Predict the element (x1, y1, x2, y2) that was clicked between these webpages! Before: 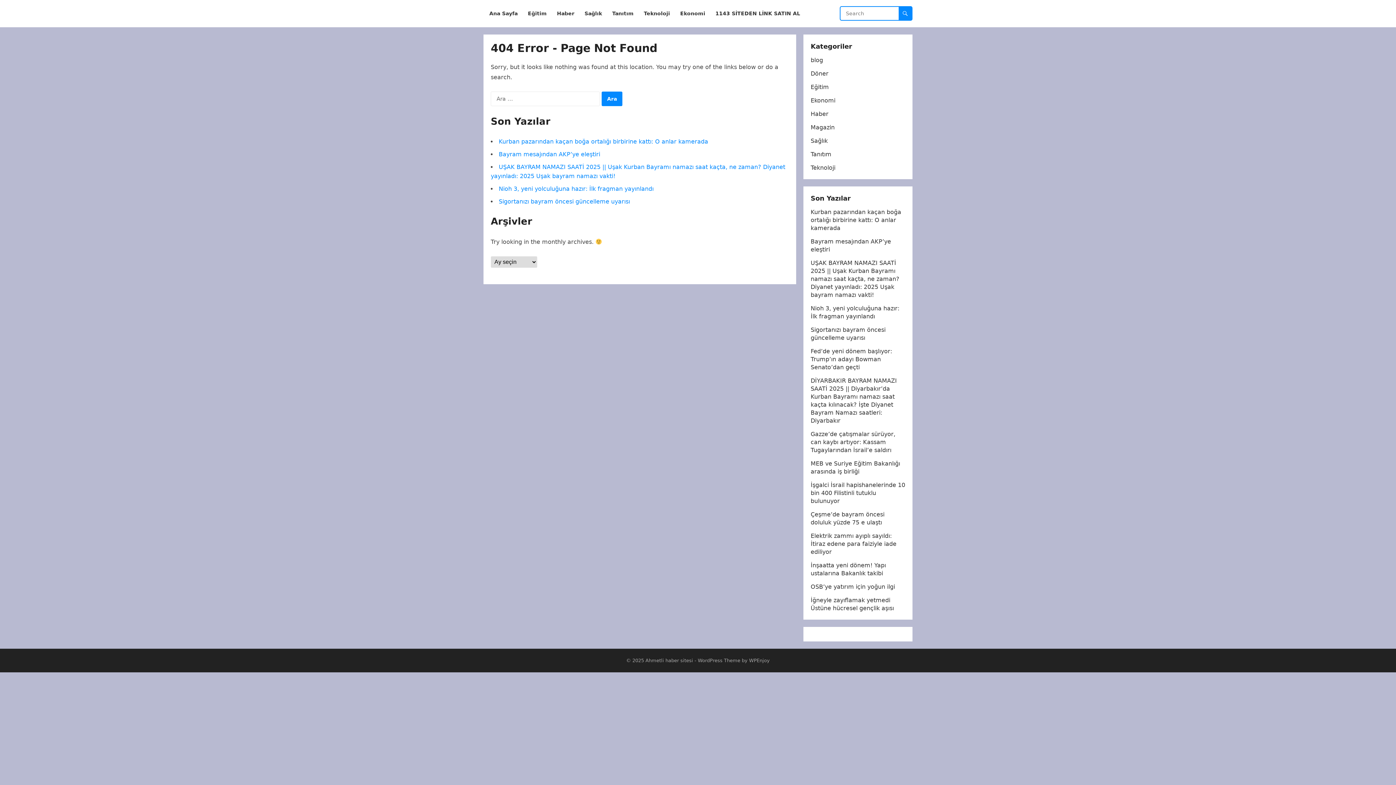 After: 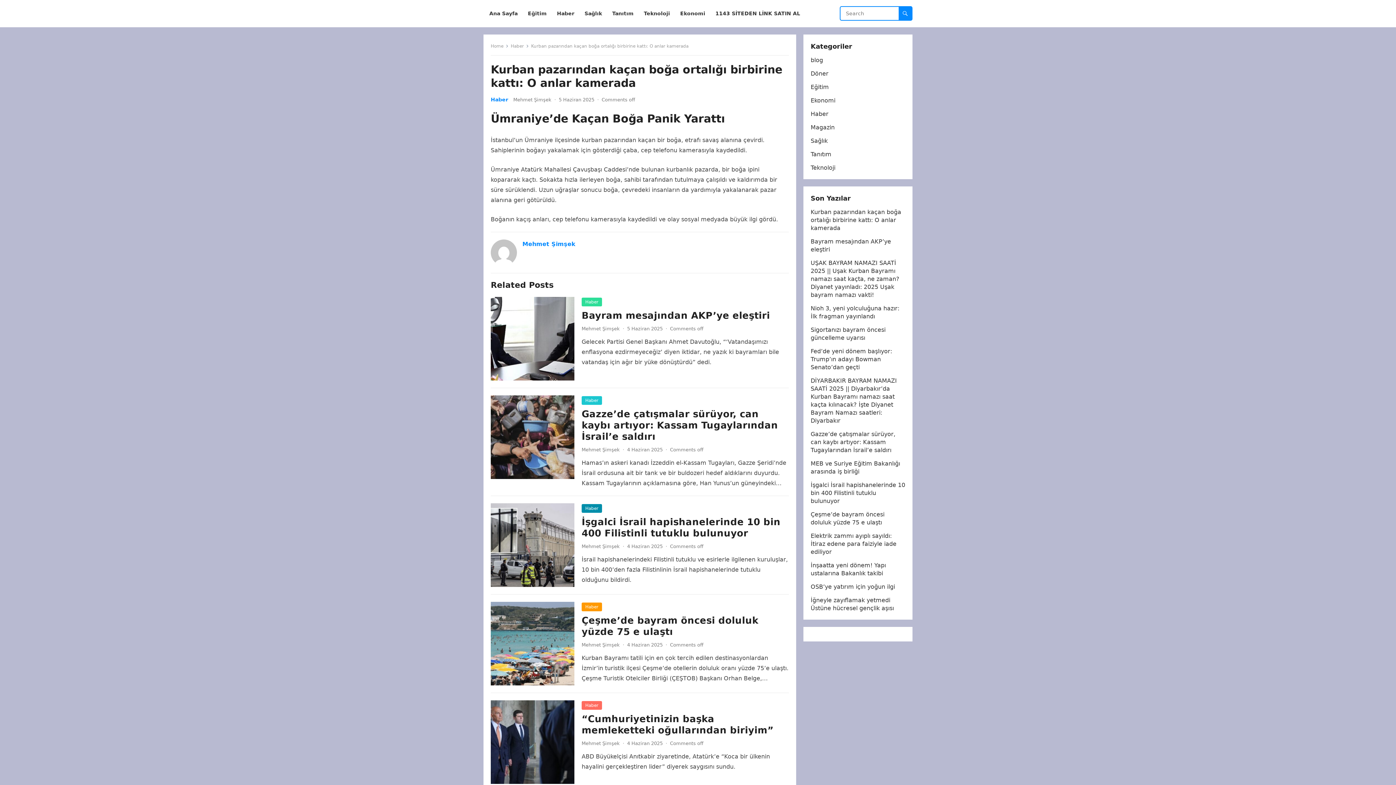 Action: bbox: (498, 138, 708, 145) label: Kurban pazarından kaçan boğa ortalığı birbirine kattı: O anlar kamerada